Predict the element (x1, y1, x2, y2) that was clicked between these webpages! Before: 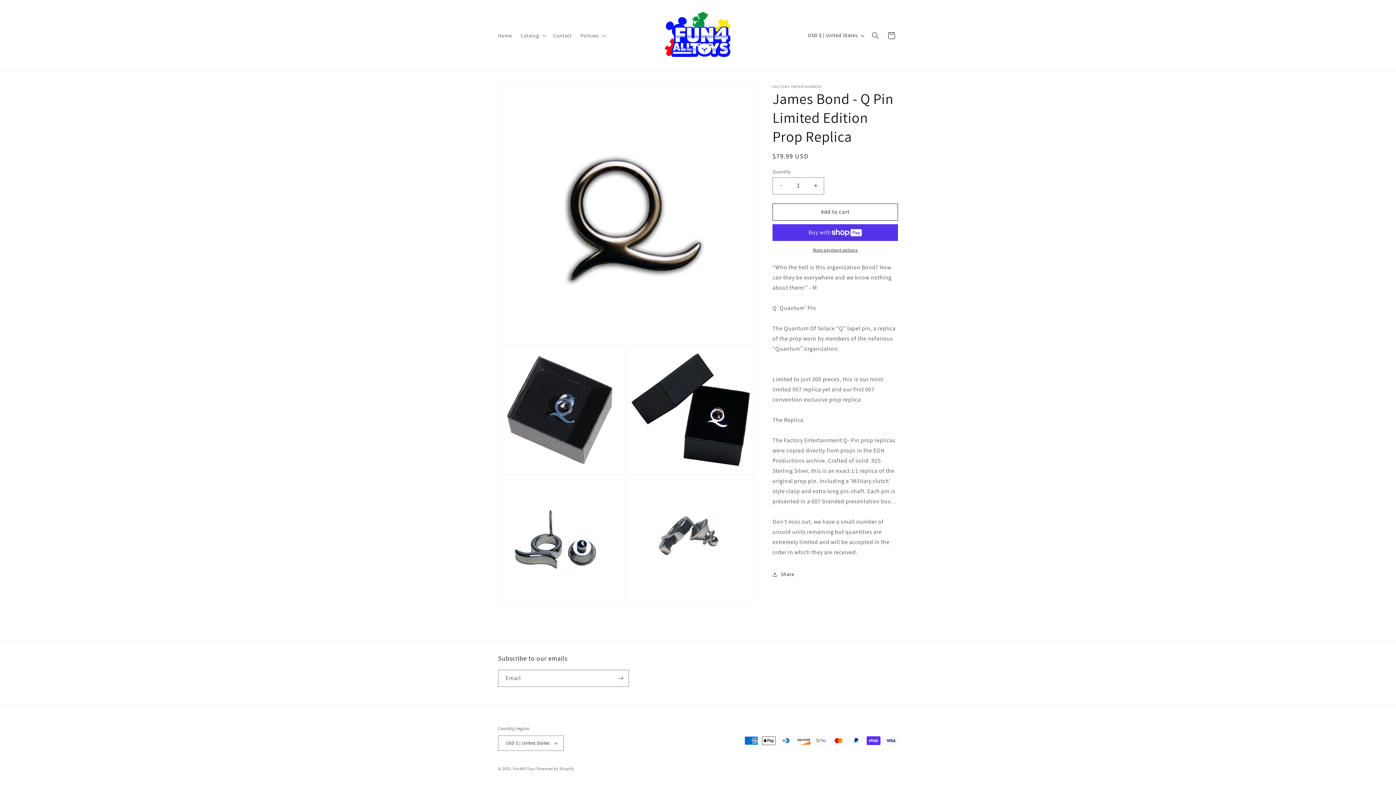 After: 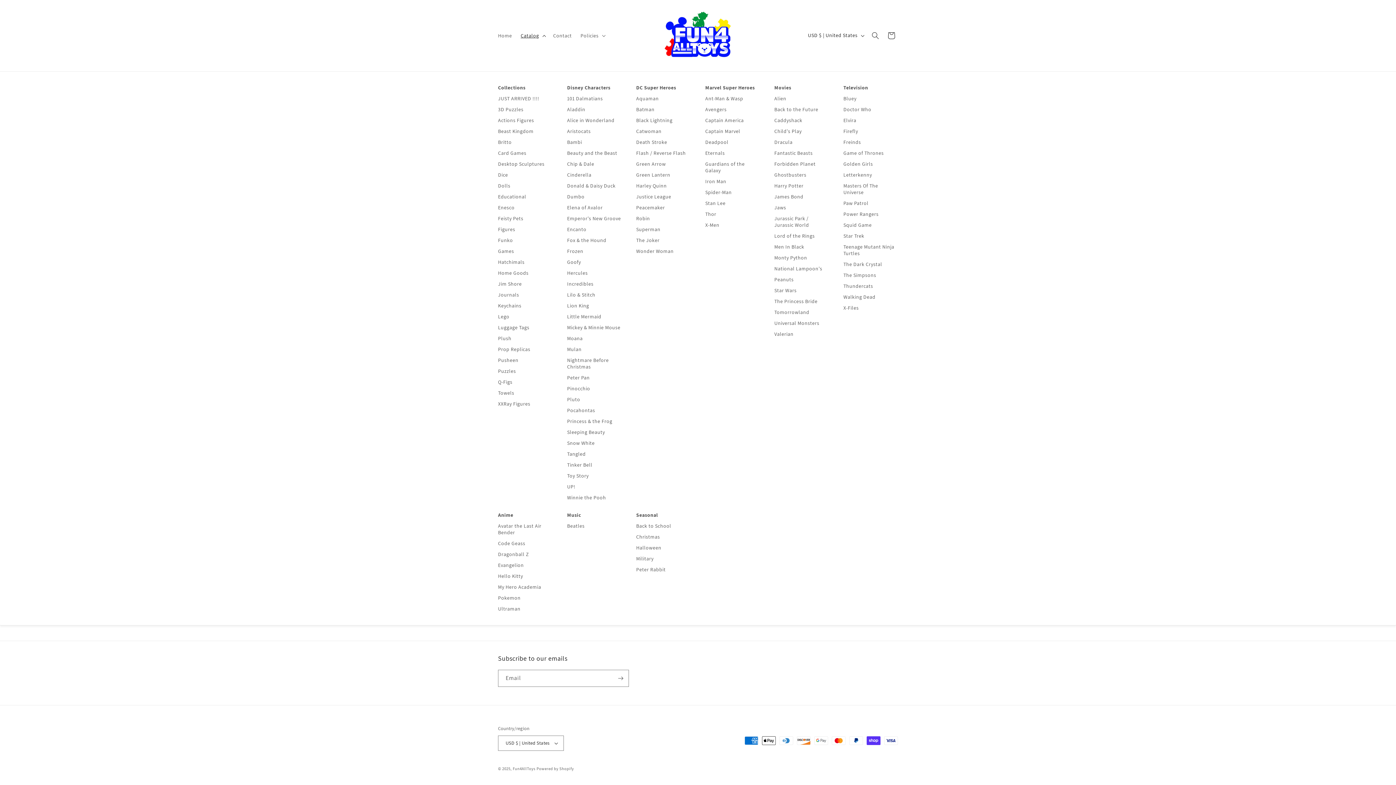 Action: label: Catalog bbox: (516, 27, 548, 43)